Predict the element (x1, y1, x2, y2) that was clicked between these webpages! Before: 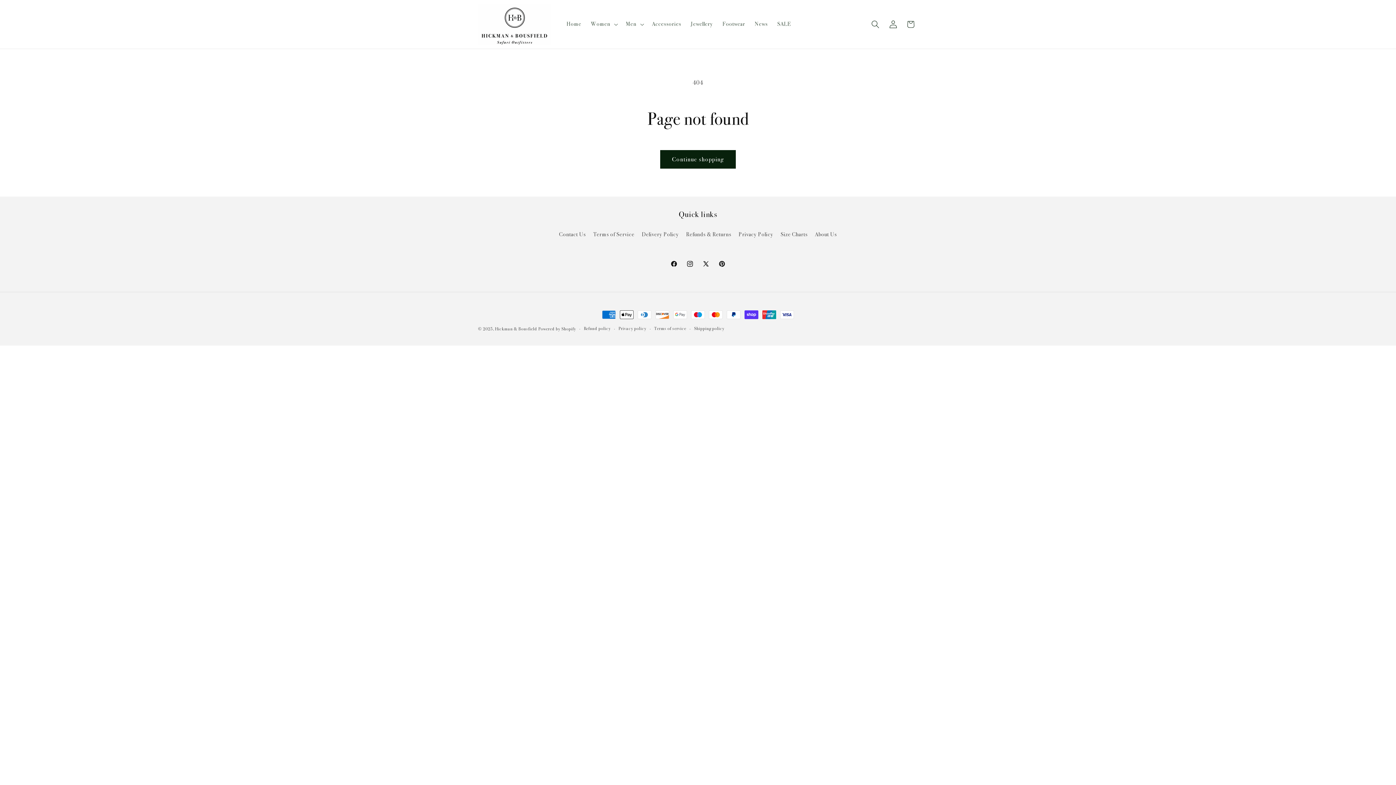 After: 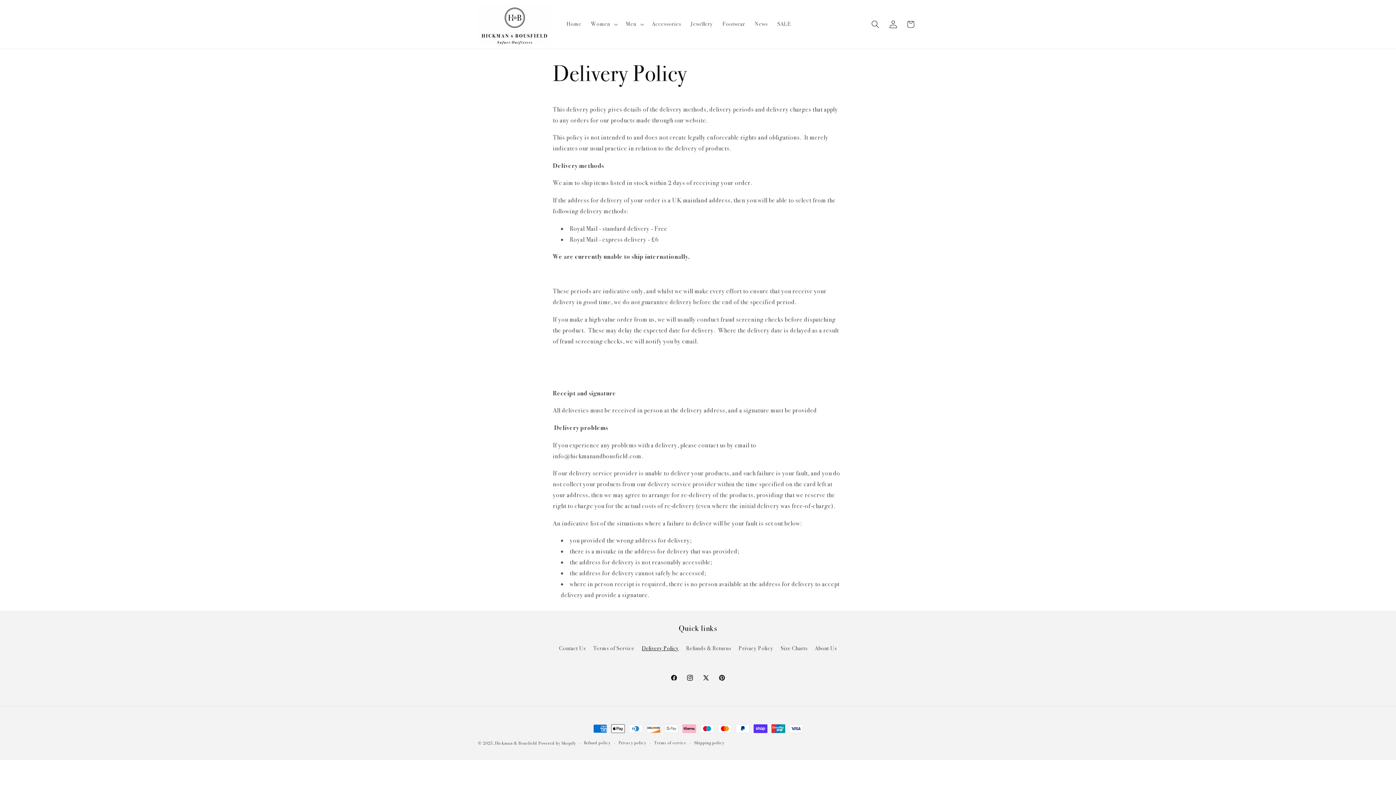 Action: bbox: (641, 227, 679, 241) label: Delivery Policy